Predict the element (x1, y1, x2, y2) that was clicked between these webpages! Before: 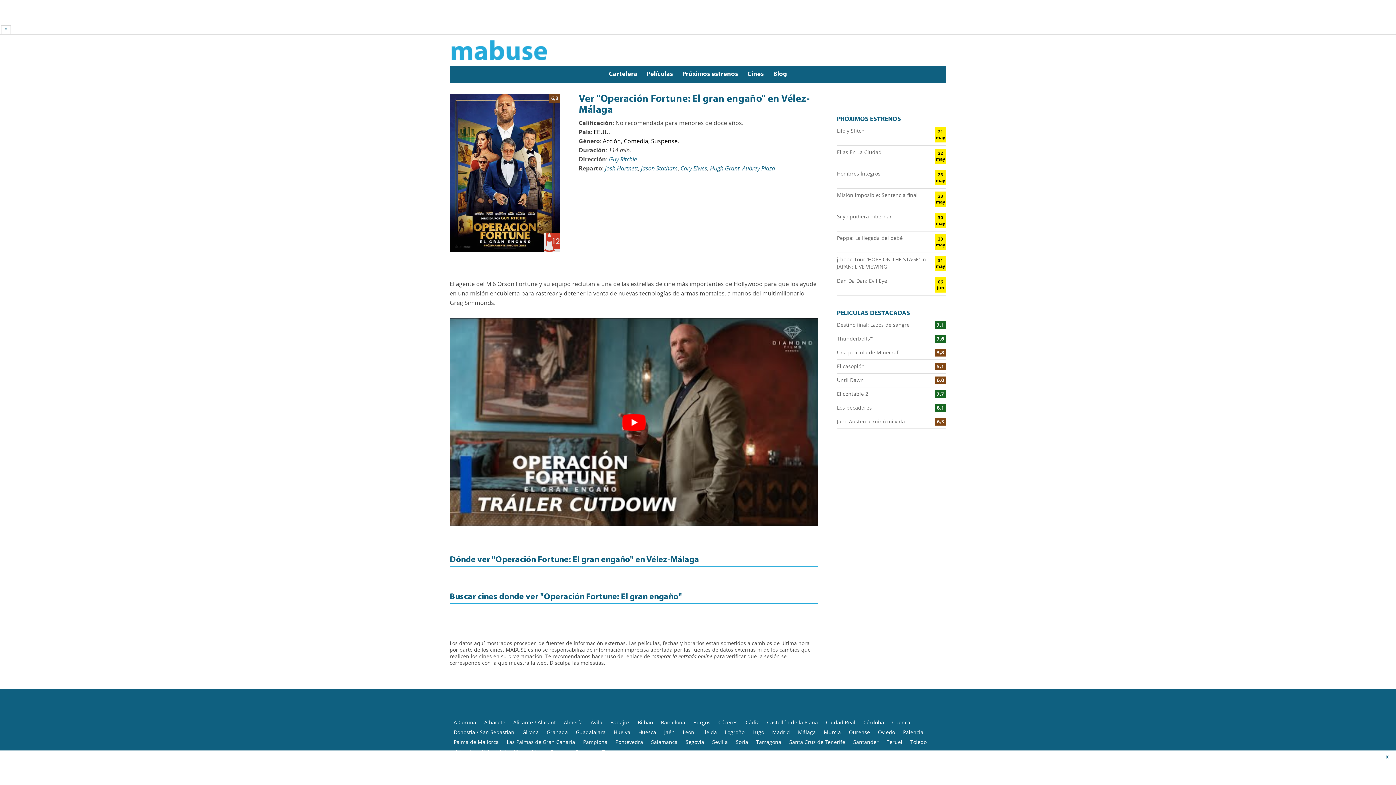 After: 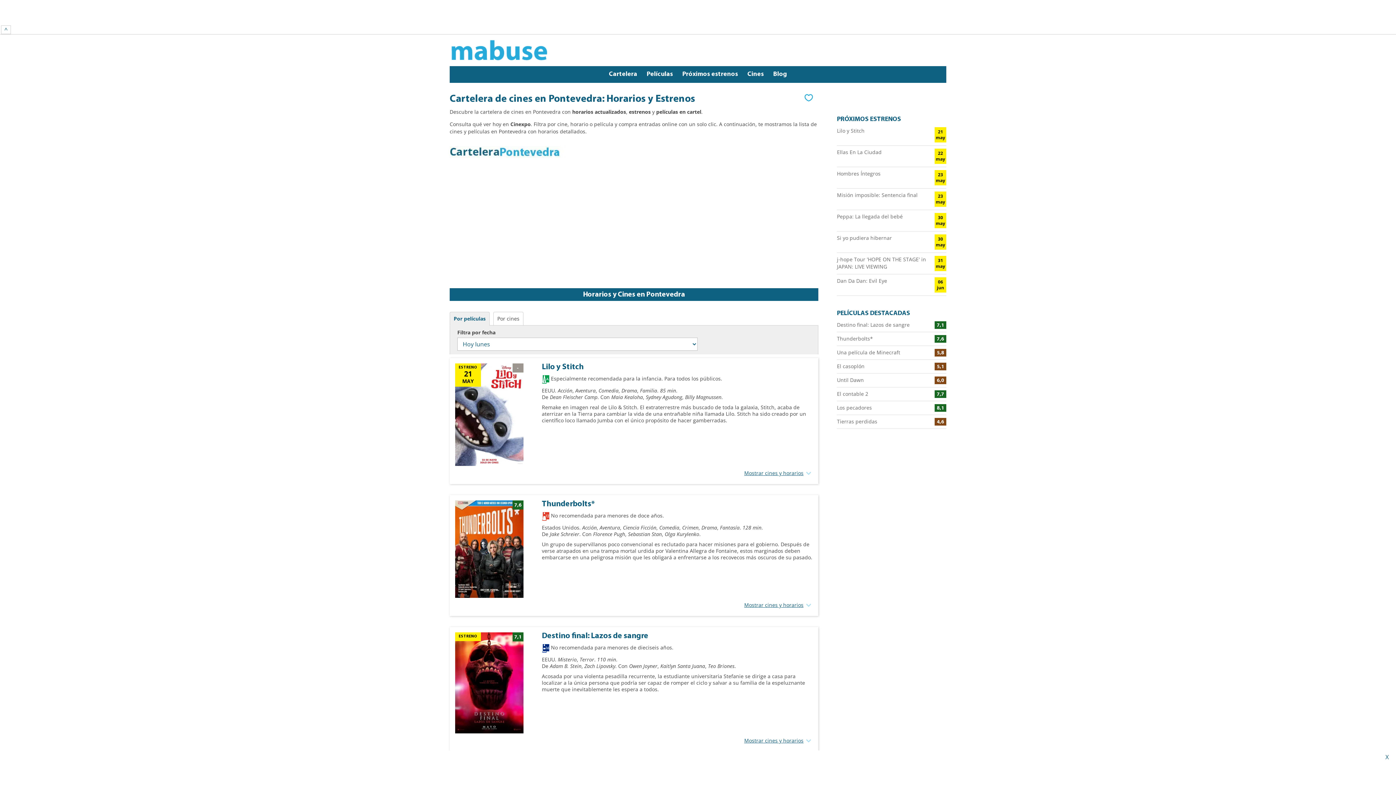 Action: label: Pontevedra bbox: (611, 733, 647, 751)